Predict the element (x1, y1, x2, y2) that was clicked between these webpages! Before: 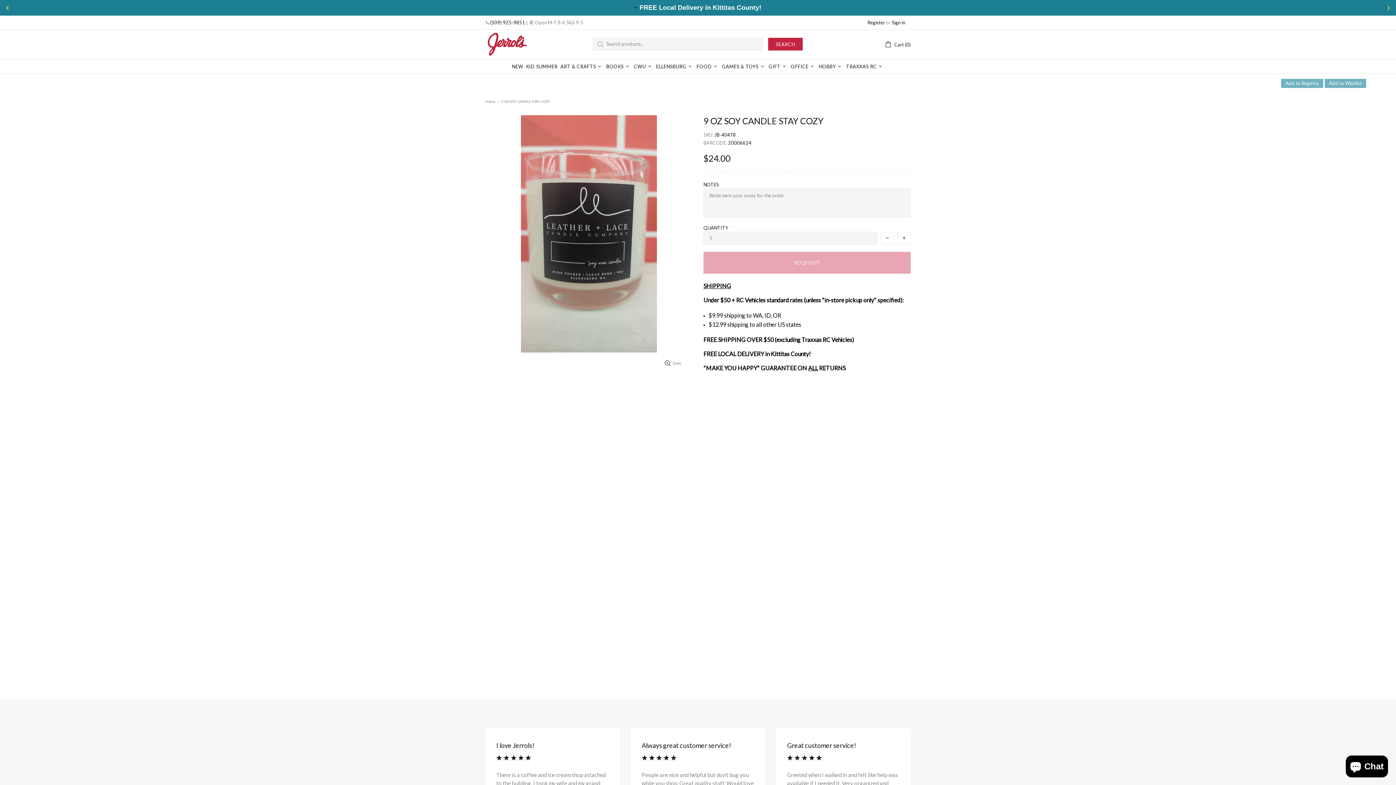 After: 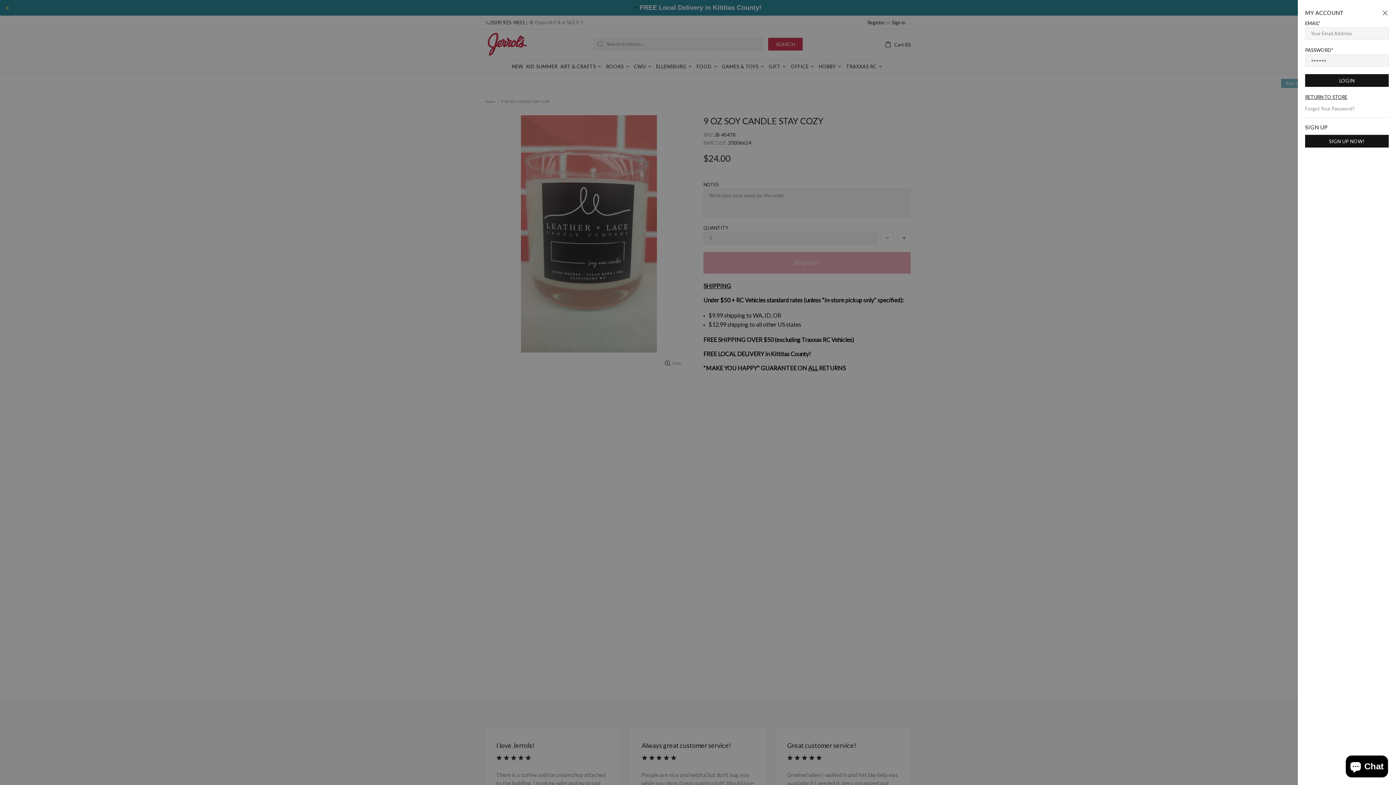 Action: bbox: (892, 19, 905, 25) label: Sign in